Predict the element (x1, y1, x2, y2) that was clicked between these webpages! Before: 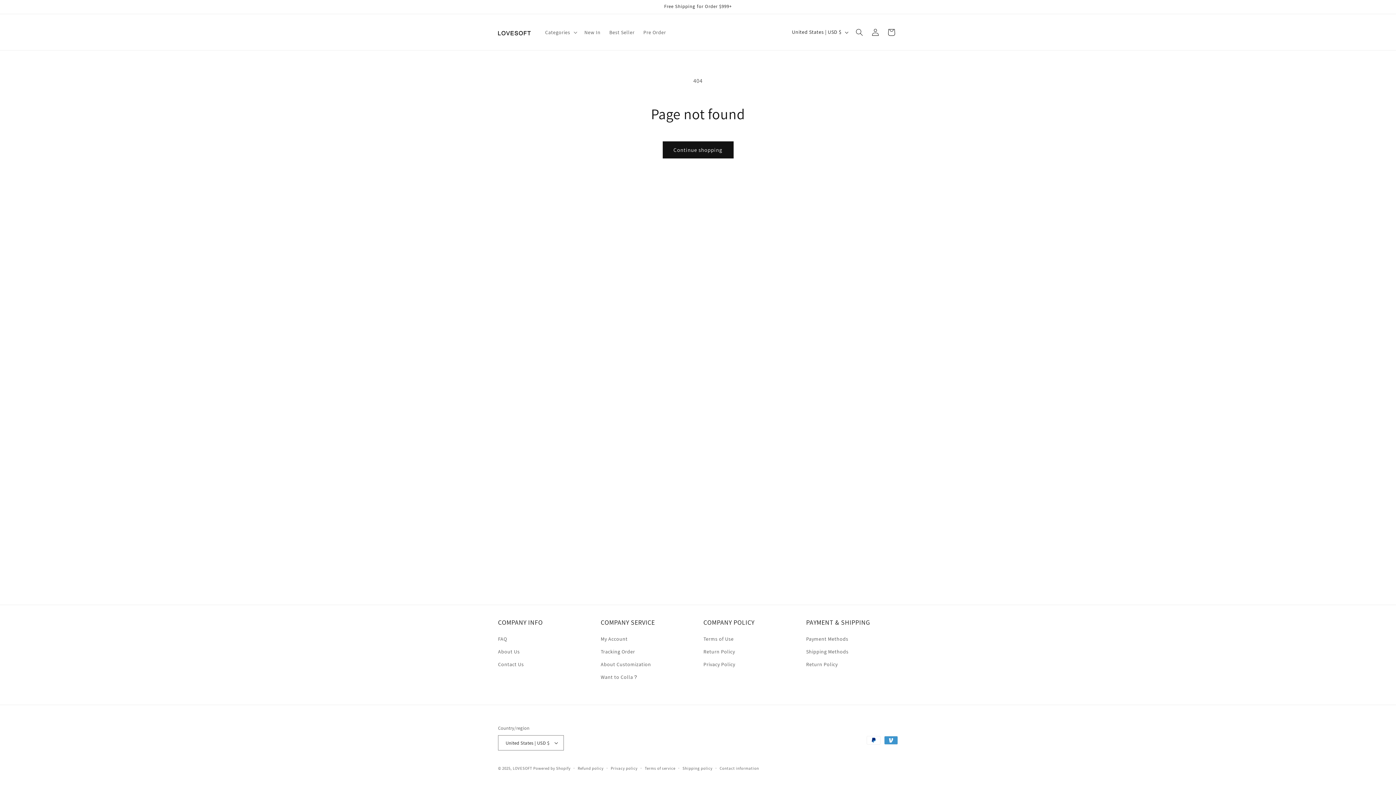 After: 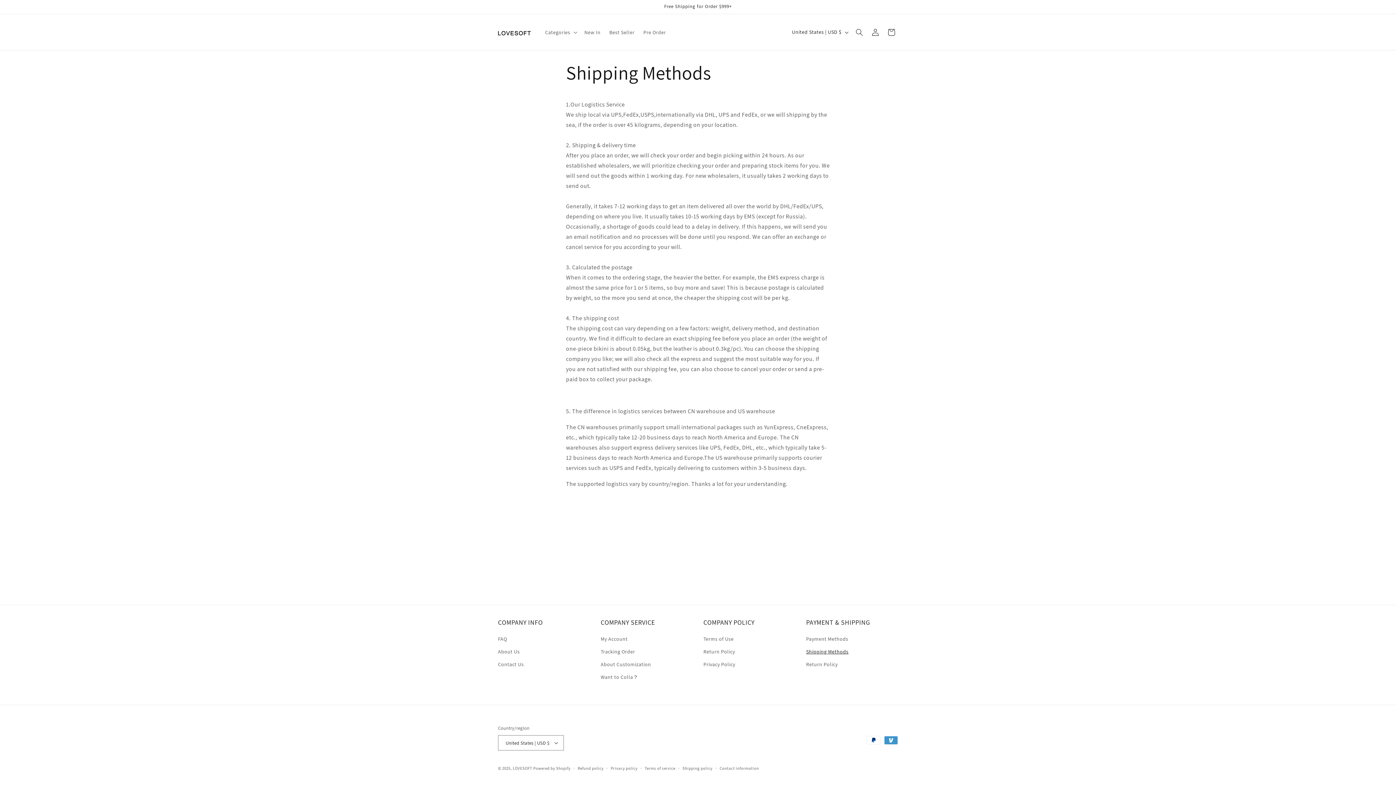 Action: bbox: (806, 645, 848, 658) label: Shipping Methods